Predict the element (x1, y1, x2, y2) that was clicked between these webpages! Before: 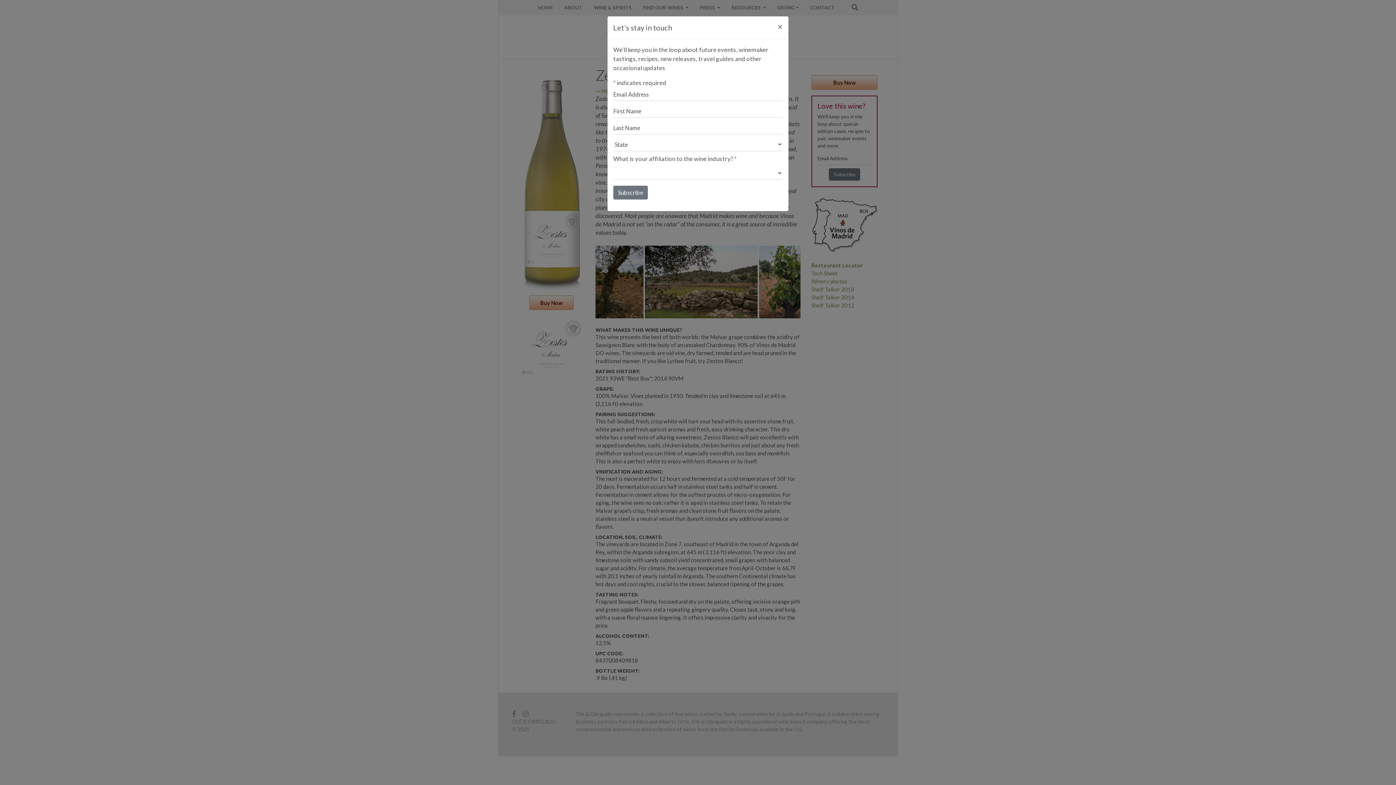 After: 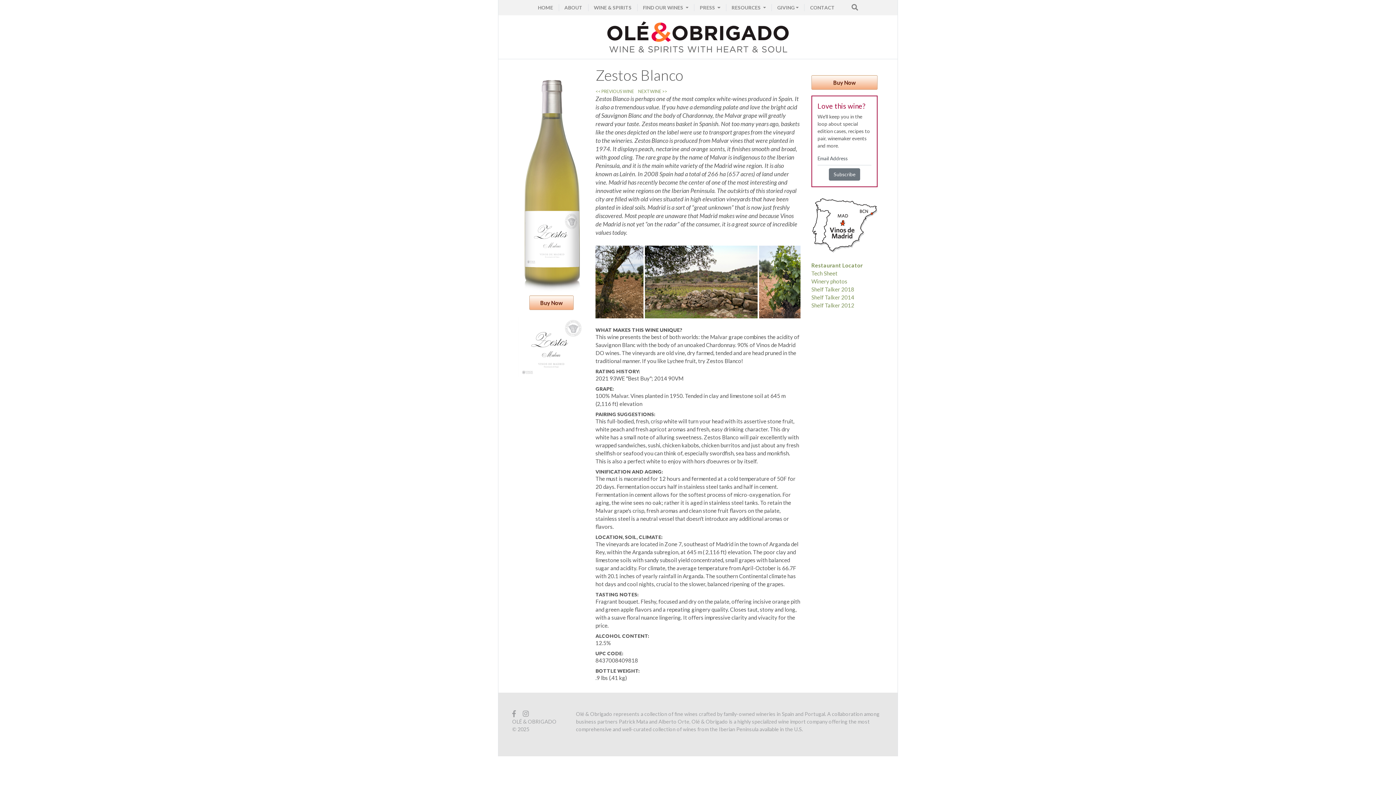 Action: bbox: (772, 16, 788, 36) label: Close